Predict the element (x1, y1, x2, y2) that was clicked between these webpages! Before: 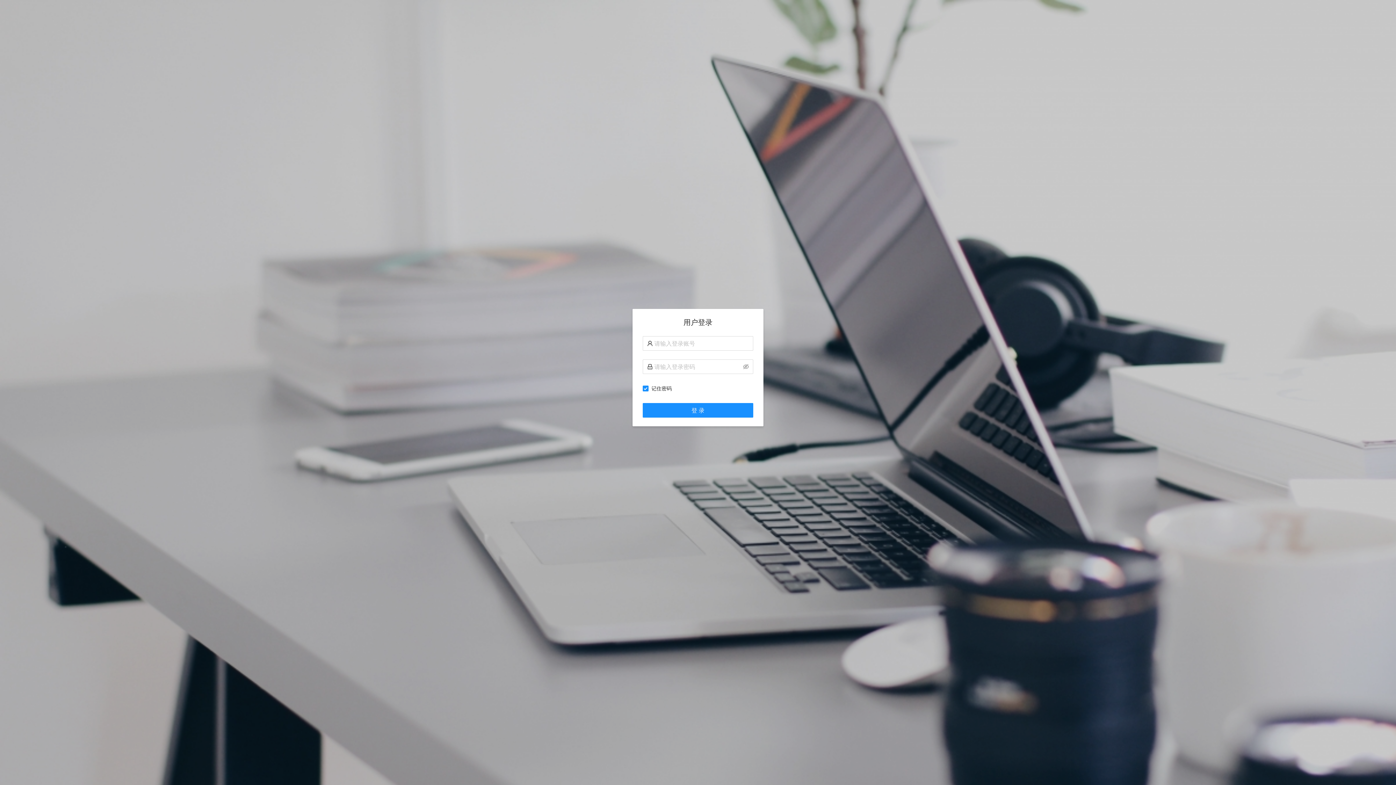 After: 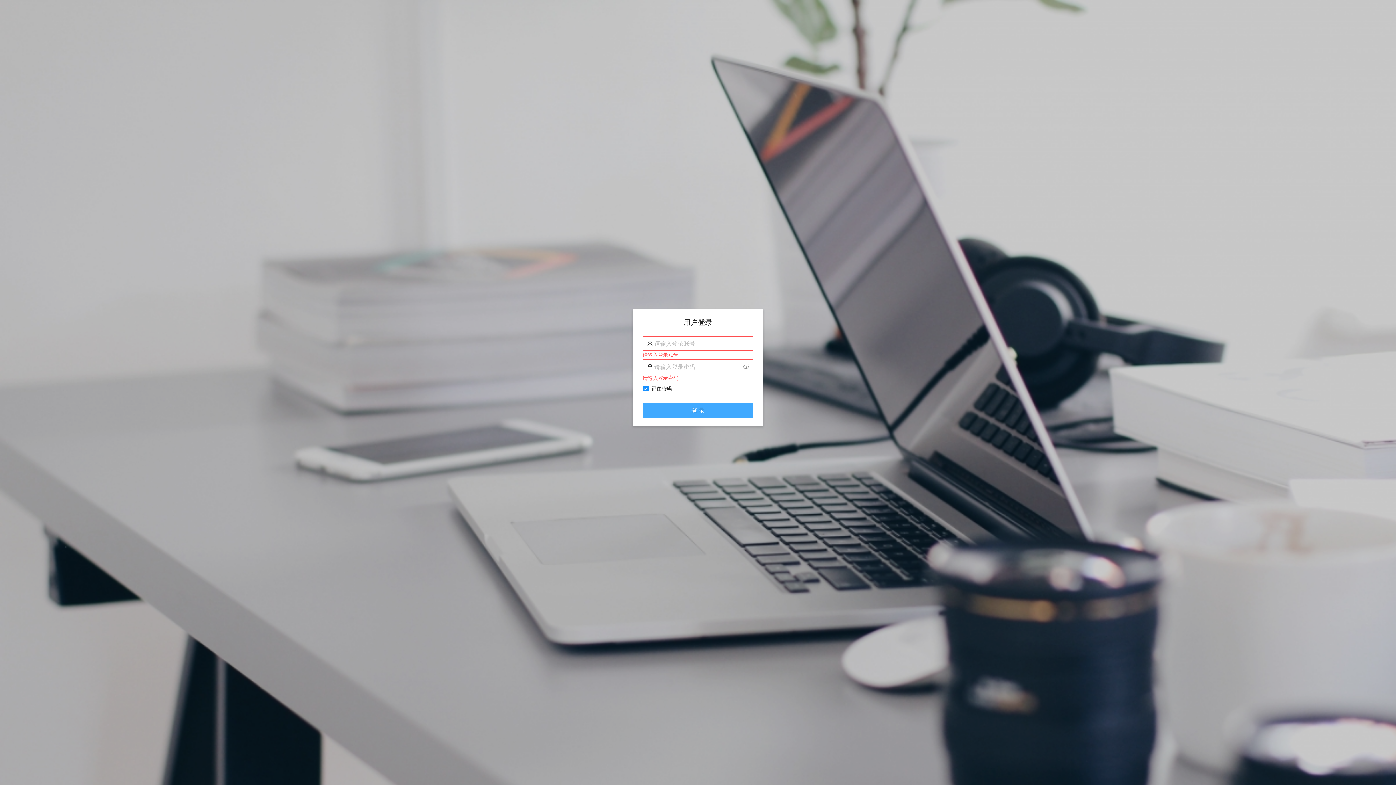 Action: bbox: (642, 403, 753, 417) label: 登 录